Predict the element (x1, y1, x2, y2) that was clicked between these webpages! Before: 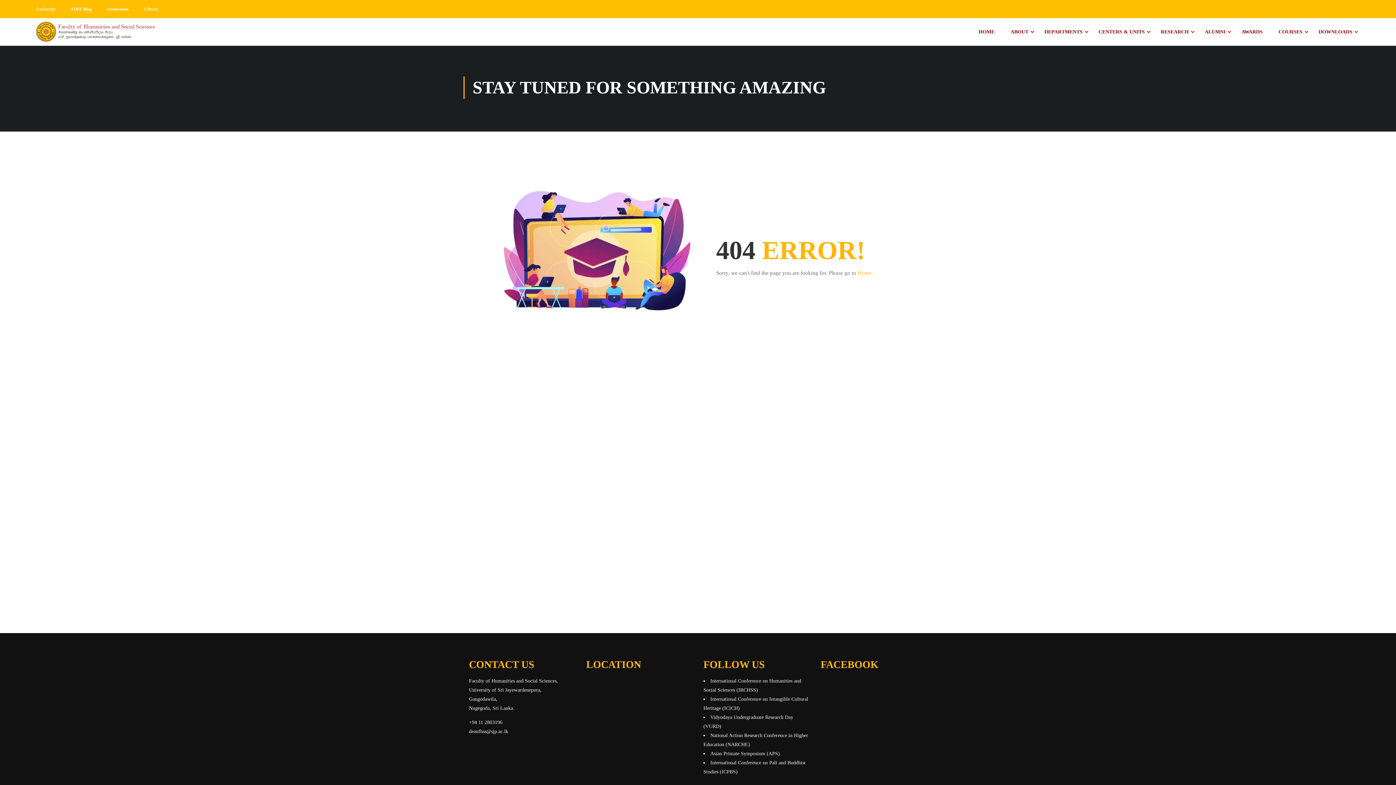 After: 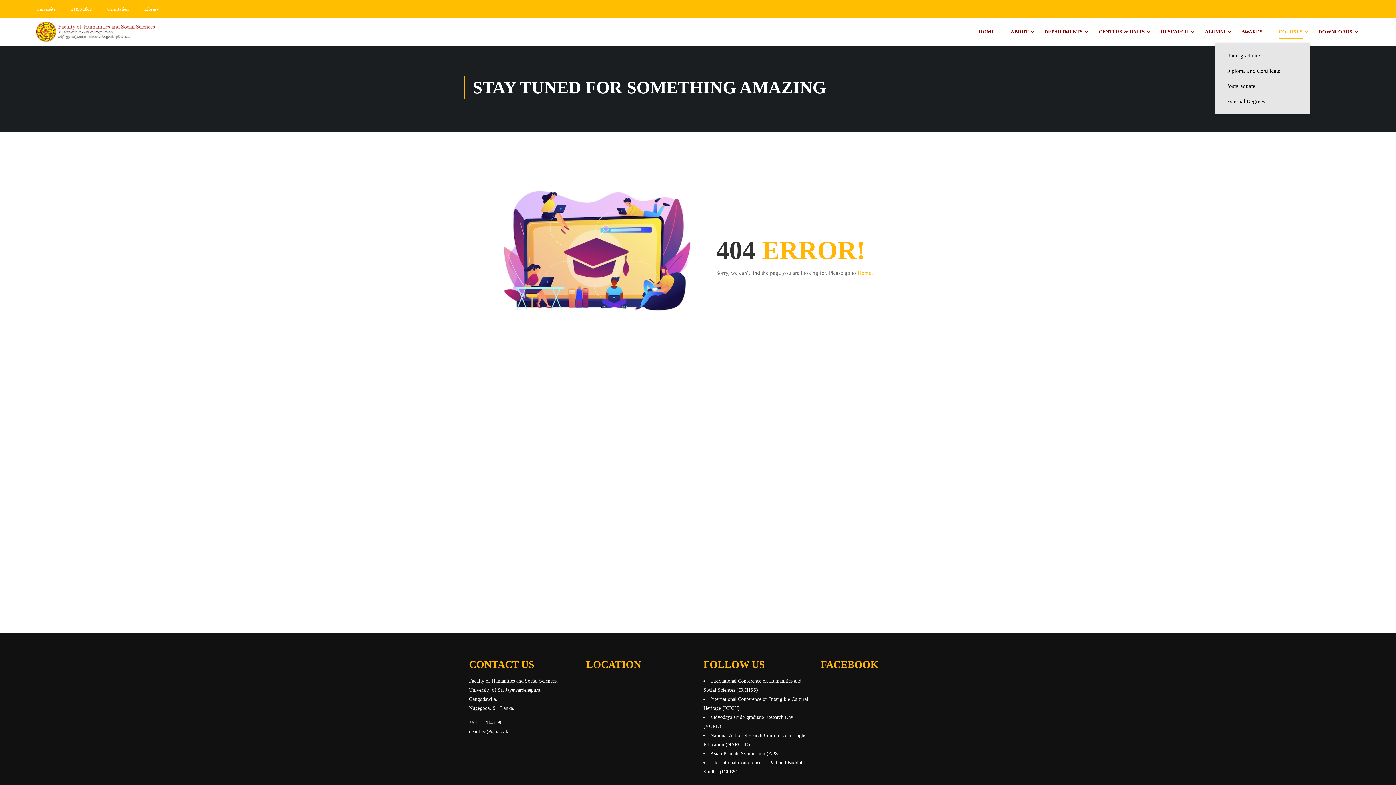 Action: label: COURSES bbox: (1271, 21, 1310, 42)